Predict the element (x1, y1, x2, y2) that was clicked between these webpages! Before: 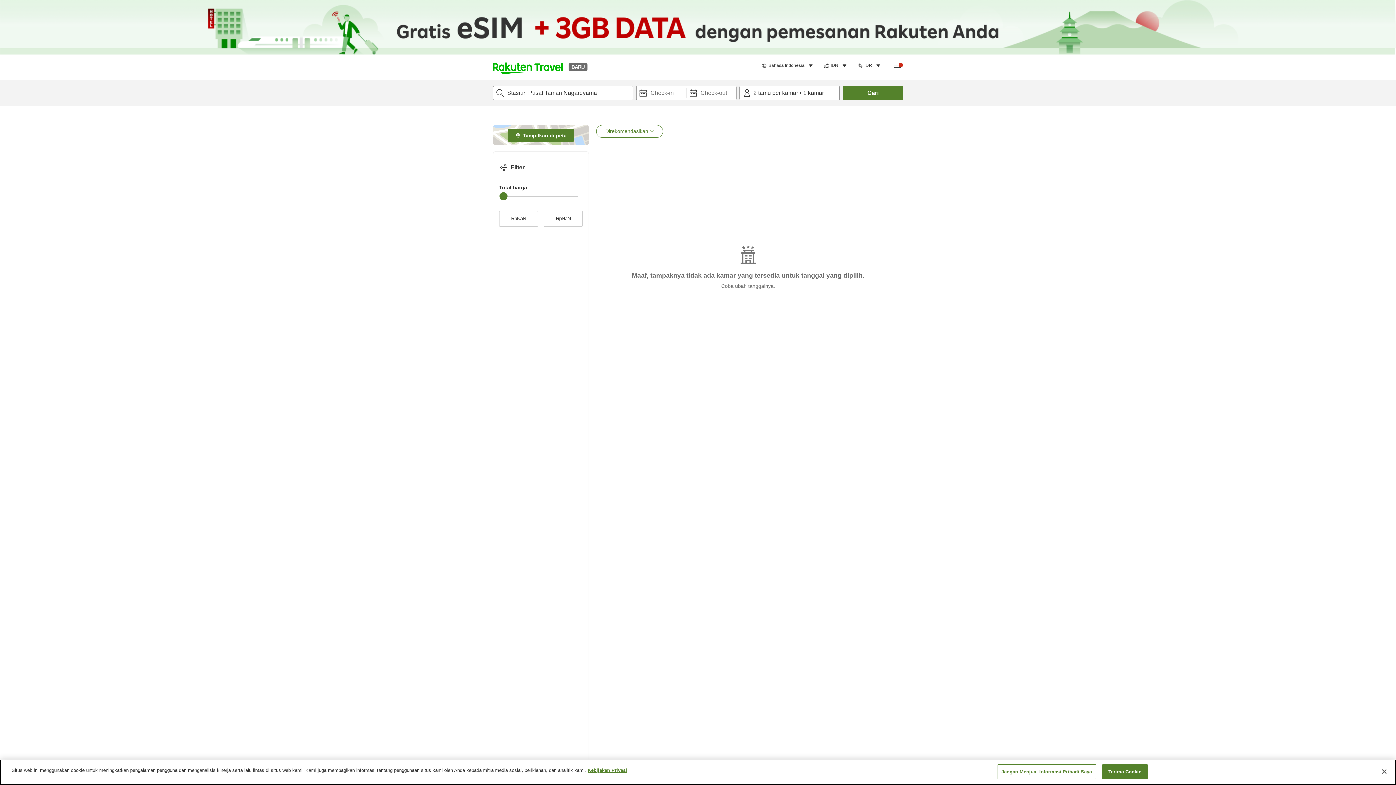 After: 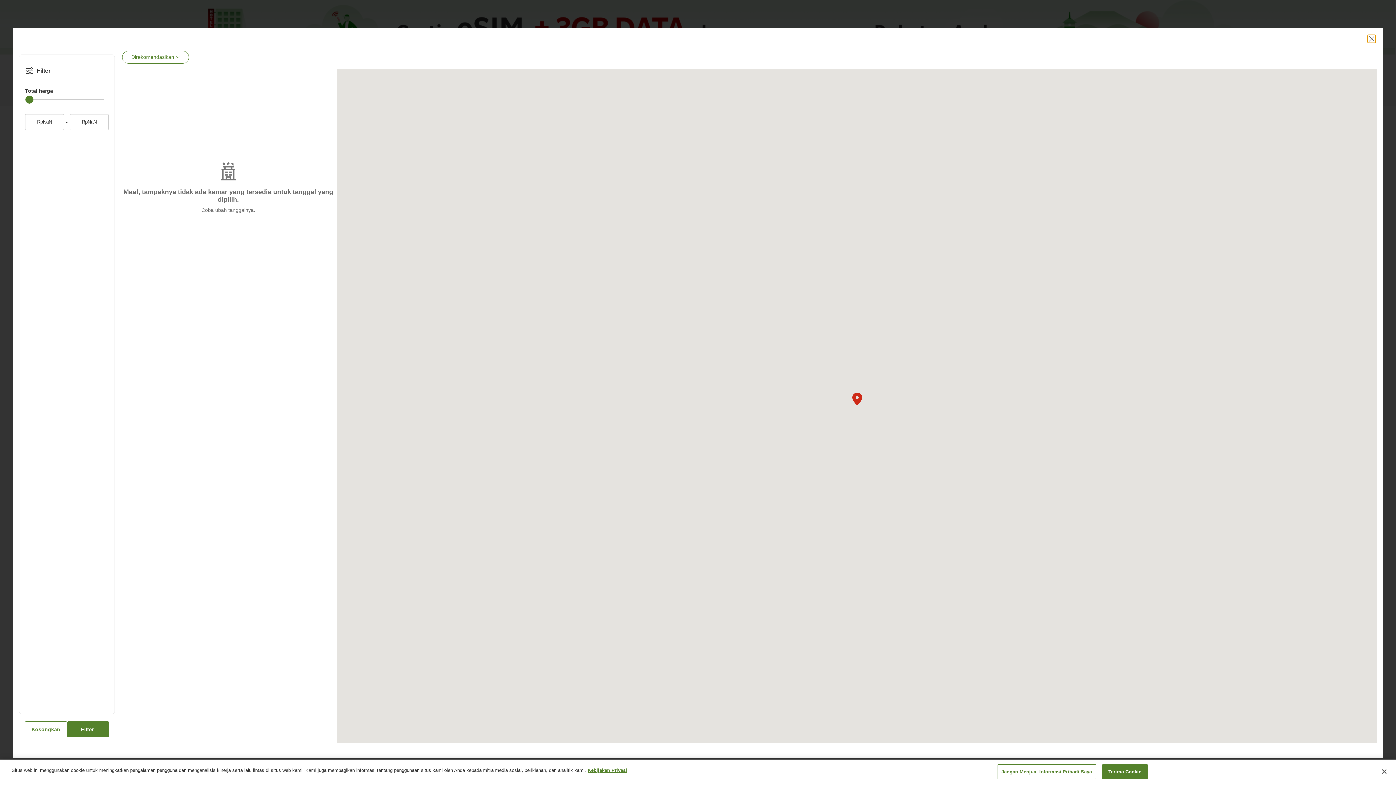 Action: label: Tampilkan di peta bbox: (493, 125, 589, 145)